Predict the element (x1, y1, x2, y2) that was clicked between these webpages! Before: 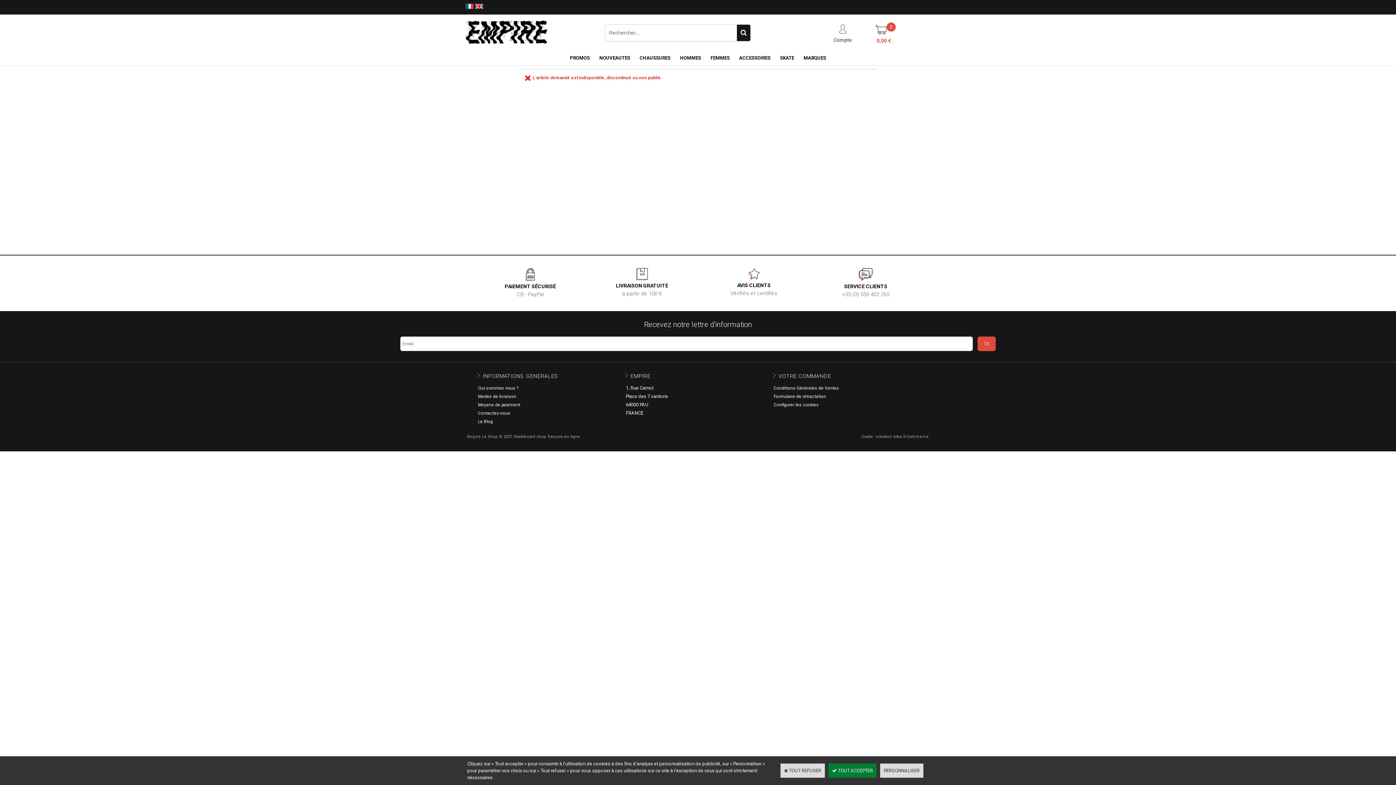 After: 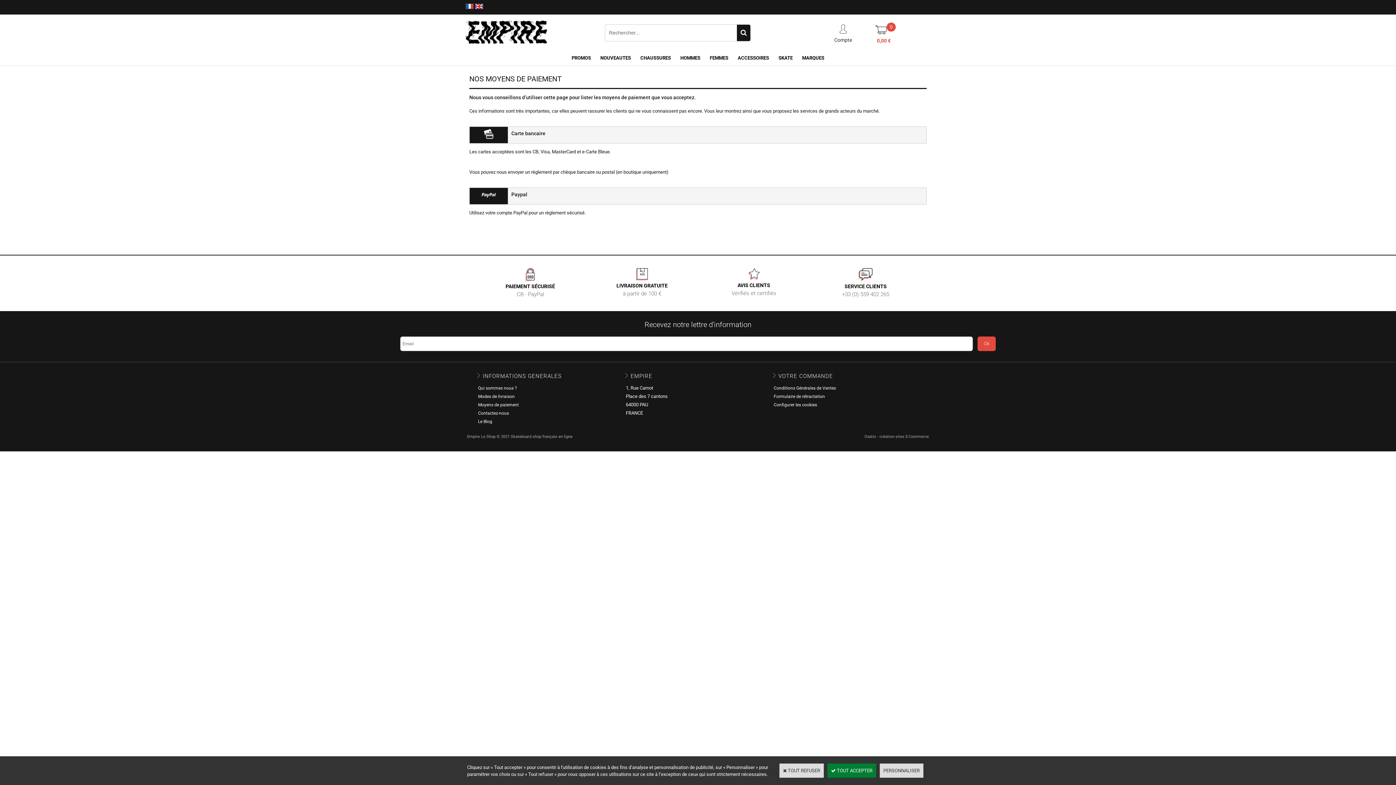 Action: label: Moyens de paiement bbox: (476, 400, 522, 409)